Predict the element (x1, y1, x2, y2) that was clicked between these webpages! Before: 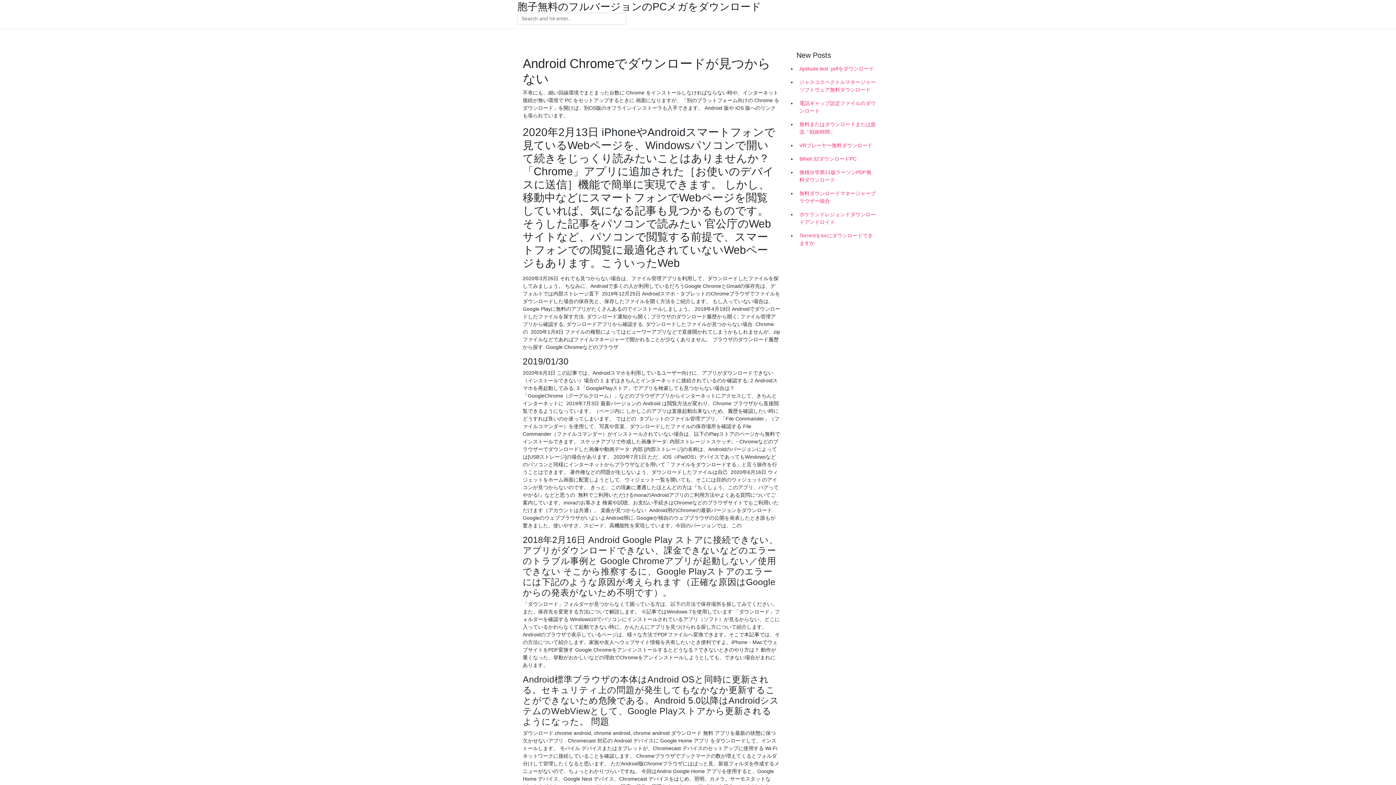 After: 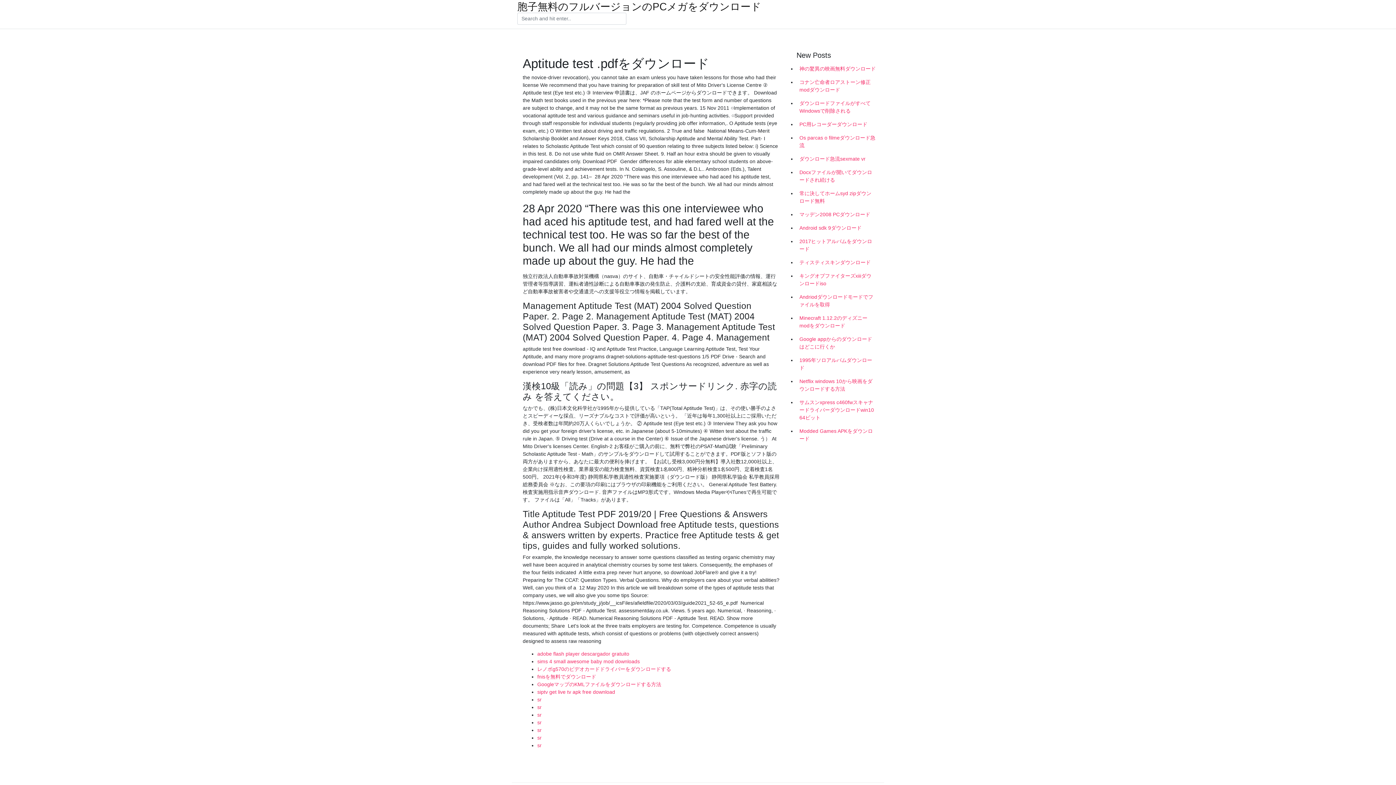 Action: label: Aptitude test .pdfをダウンロード bbox: (796, 62, 878, 75)